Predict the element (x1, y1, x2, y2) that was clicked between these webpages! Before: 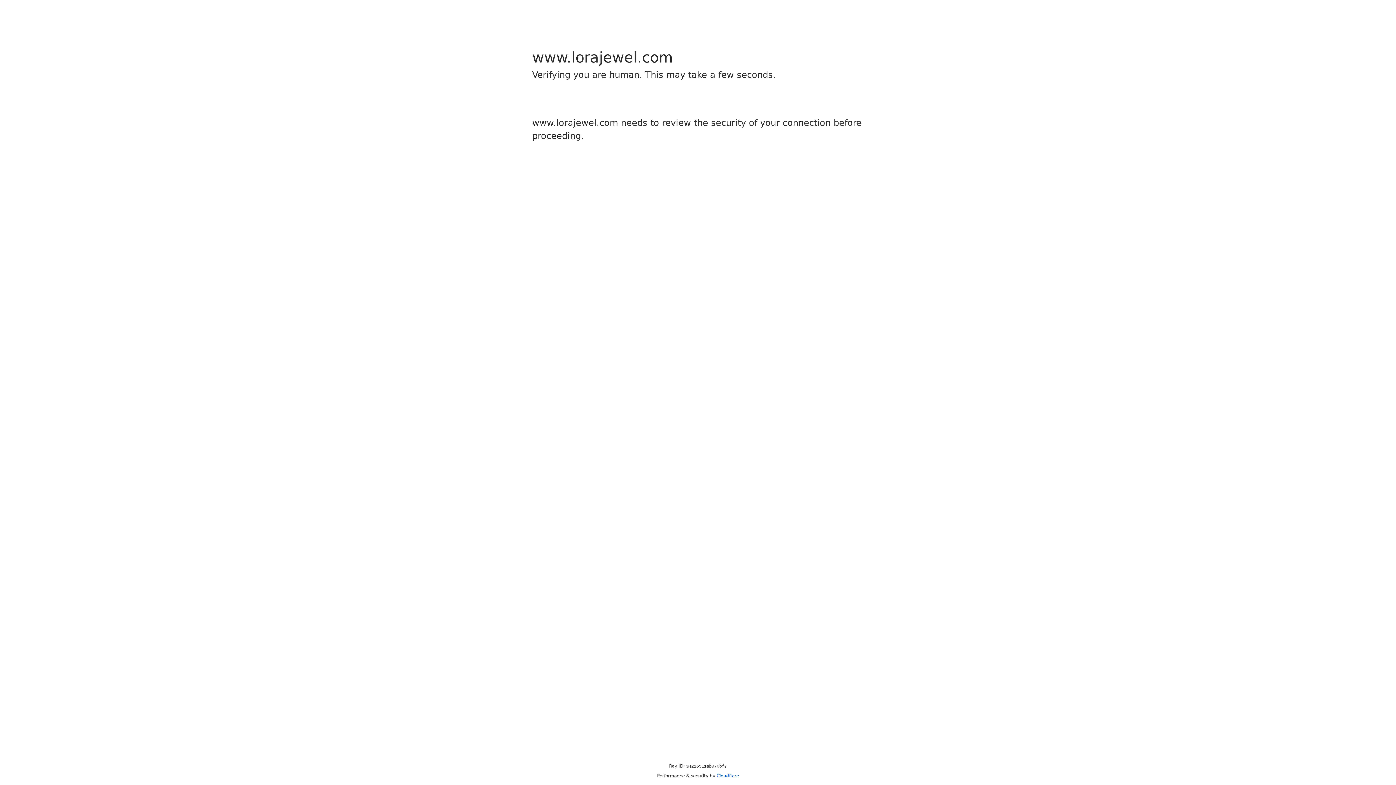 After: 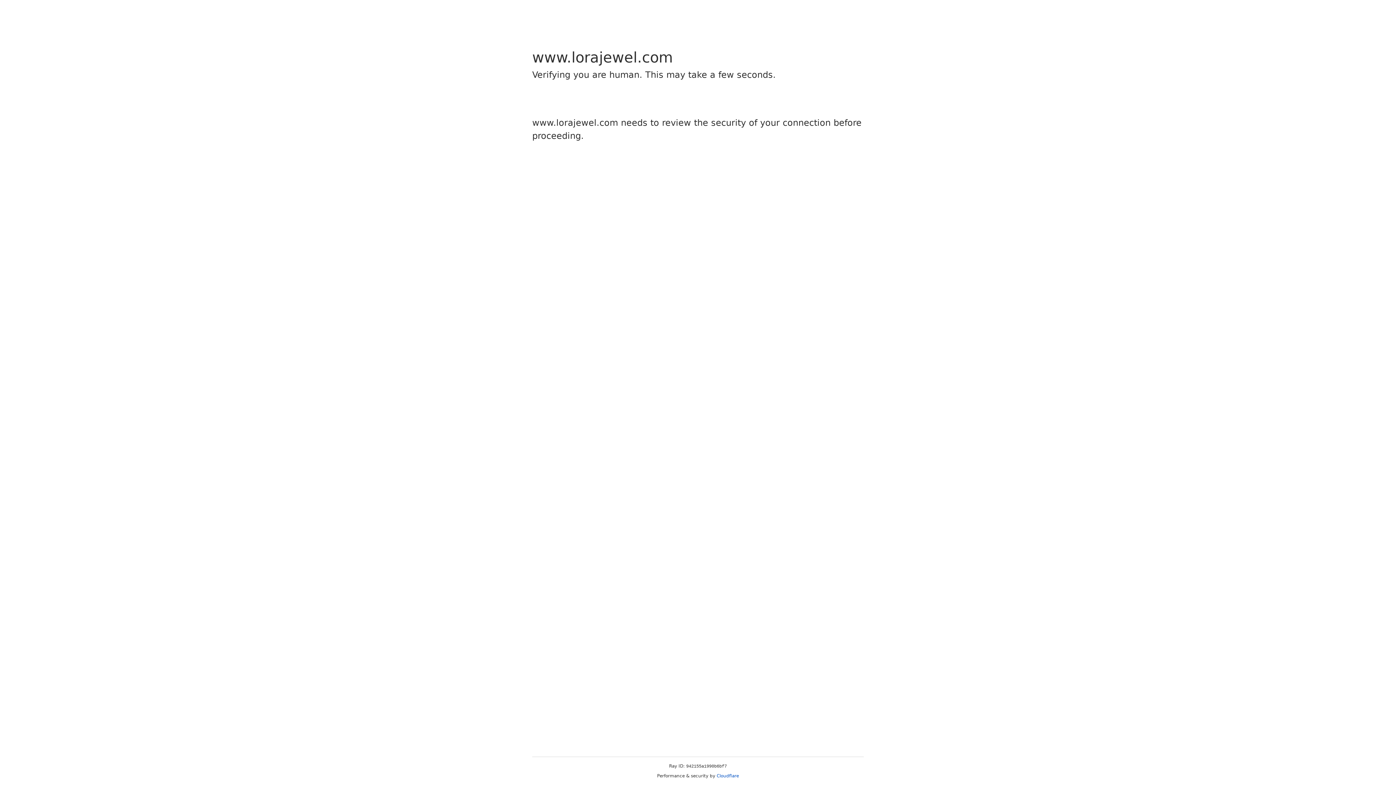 Action: bbox: (716, 773, 739, 778) label: Cloudflare